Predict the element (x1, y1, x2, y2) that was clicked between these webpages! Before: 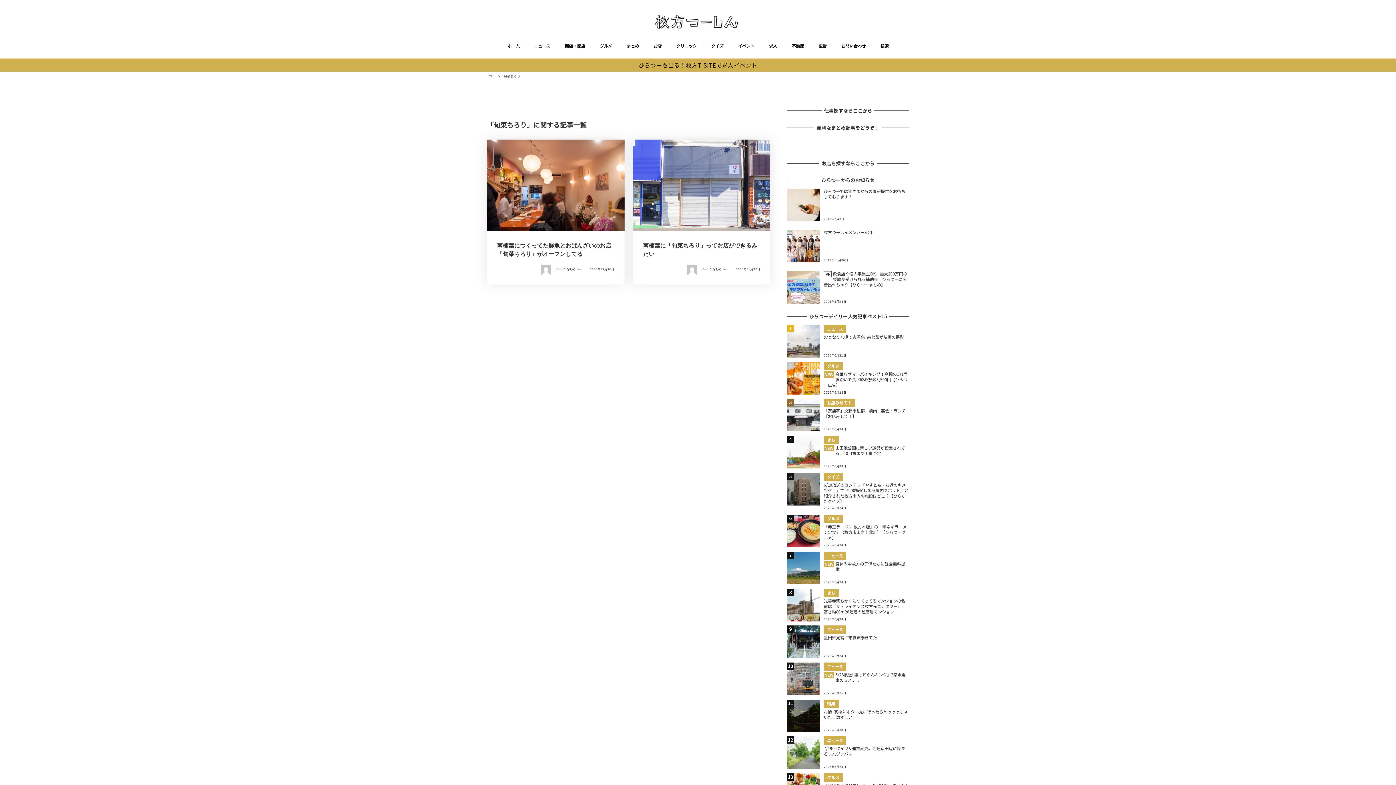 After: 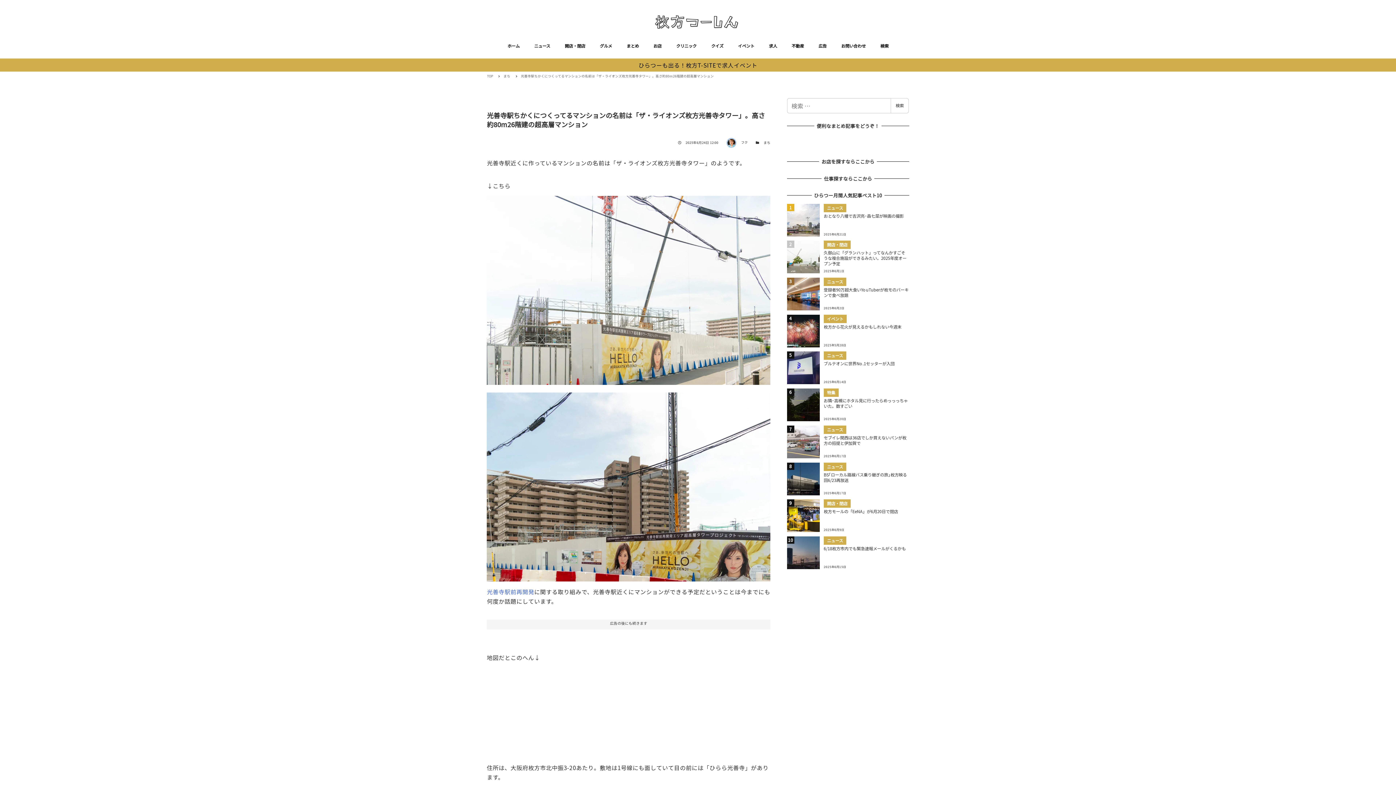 Action: bbox: (787, 588, 909, 621) label: まち
光善寺駅ちかくにつくってるマンションの名前は「ザ・ライオンズ枚方光善寺タワー」。高さ約80m26階建の超高層マンション
2025年6月24日